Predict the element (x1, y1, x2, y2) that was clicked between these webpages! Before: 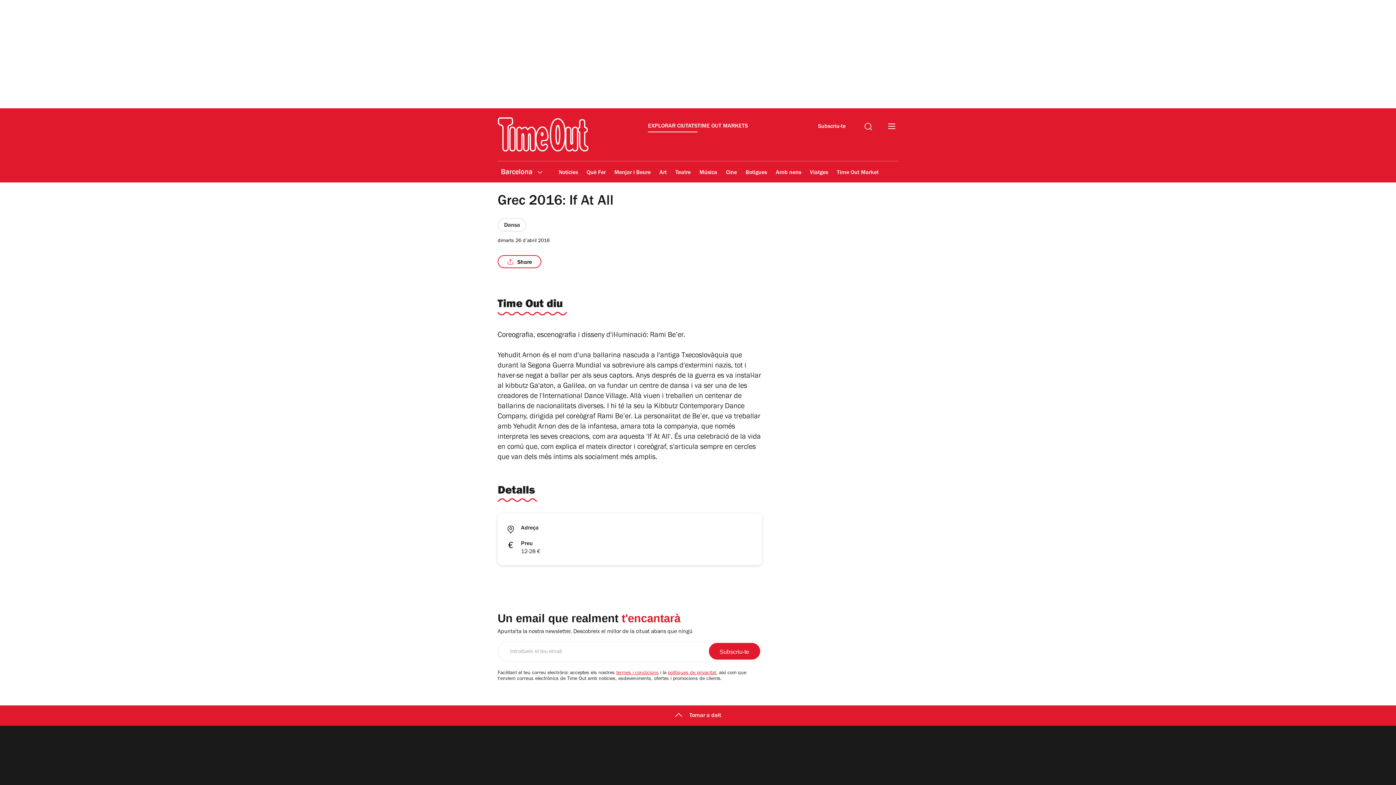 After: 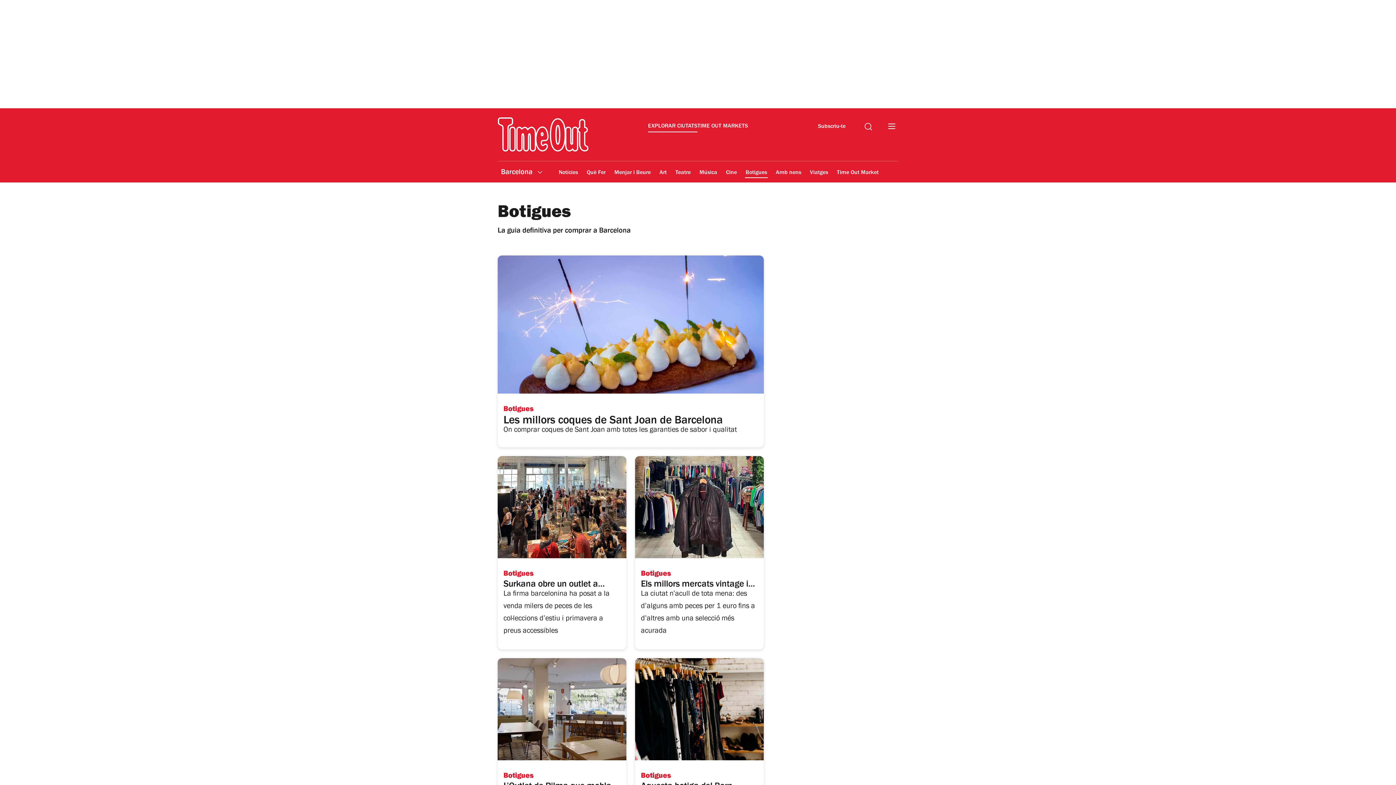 Action: label: Botigues bbox: (745, 164, 768, 181)